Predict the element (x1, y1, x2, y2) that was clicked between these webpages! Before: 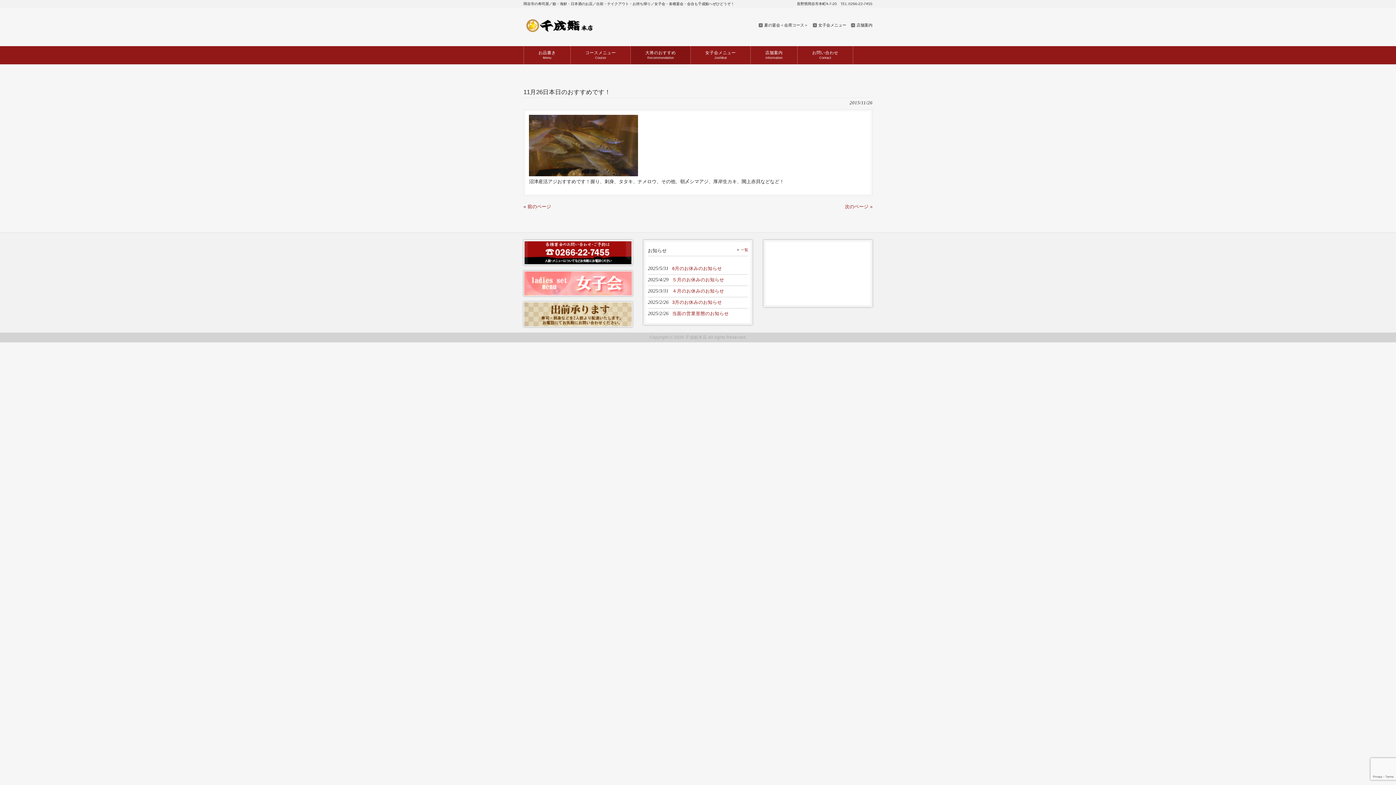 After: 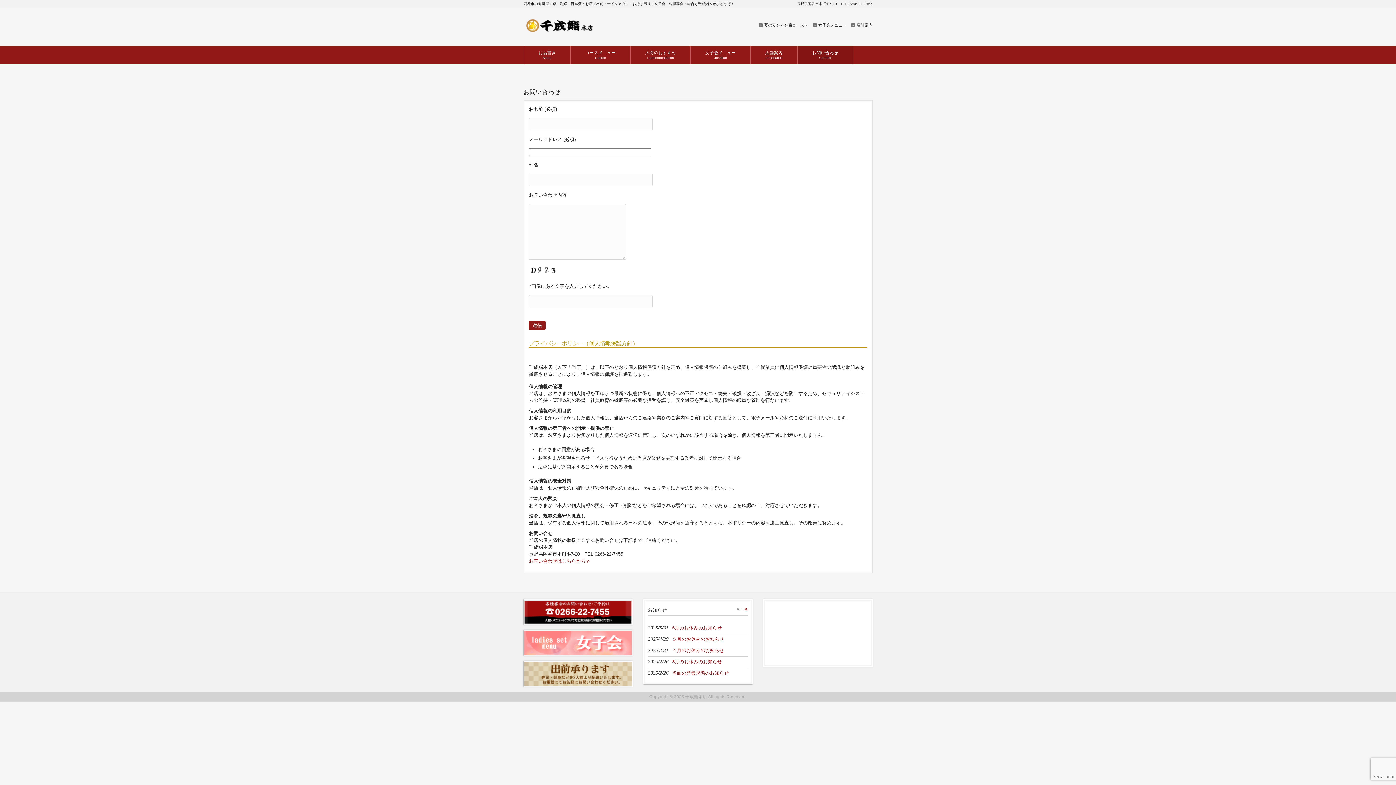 Action: bbox: (797, 46, 853, 64) label: お問い合わせ
Contact